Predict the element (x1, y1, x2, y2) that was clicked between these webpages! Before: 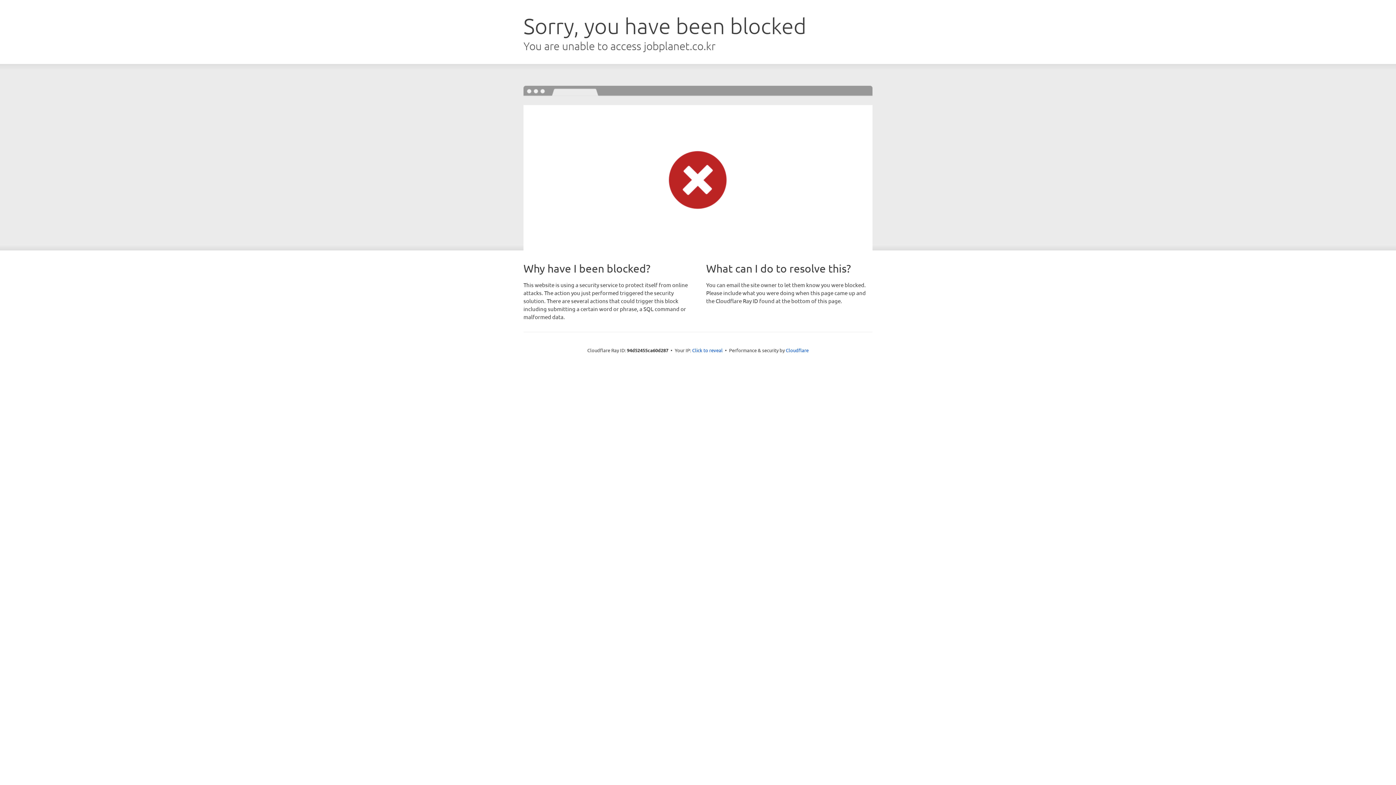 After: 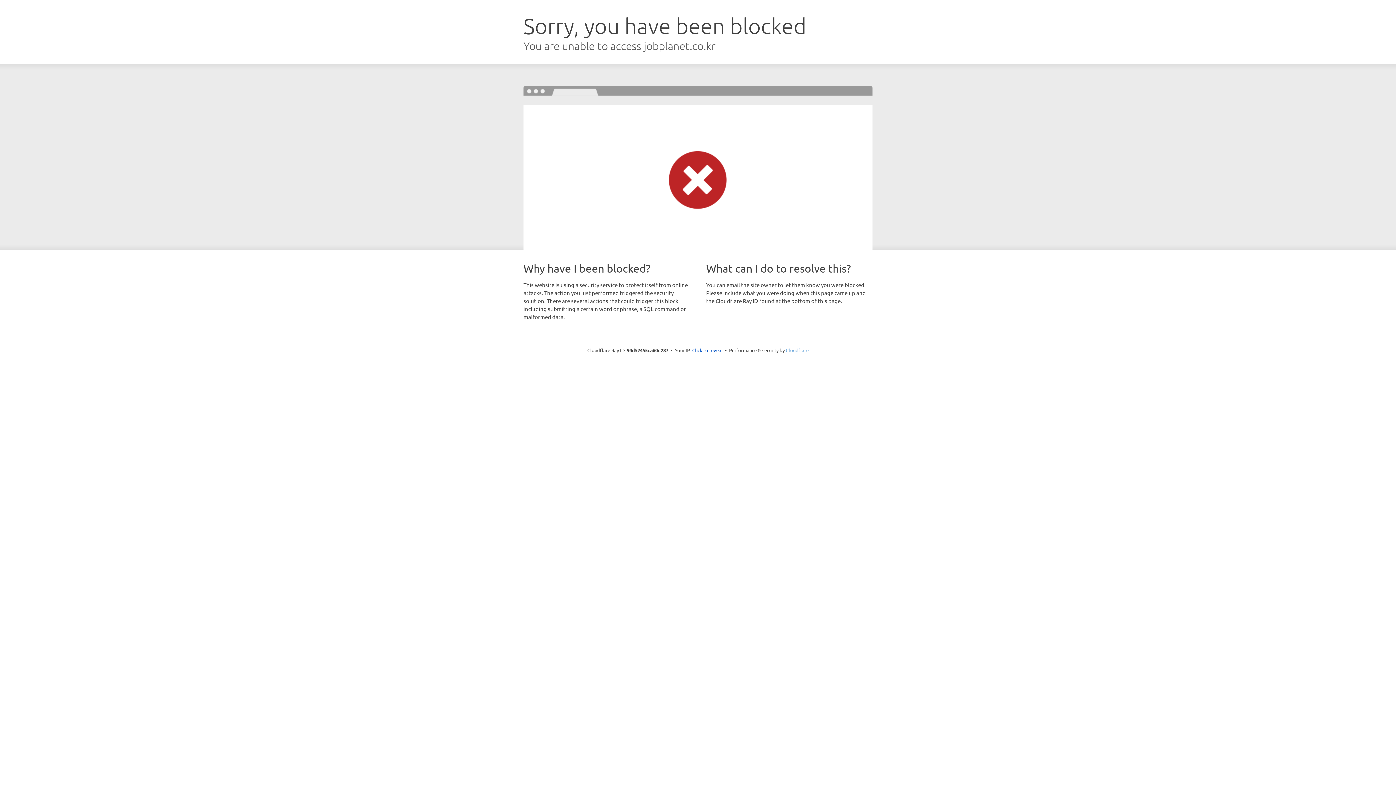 Action: bbox: (786, 347, 808, 353) label: Cloudflare